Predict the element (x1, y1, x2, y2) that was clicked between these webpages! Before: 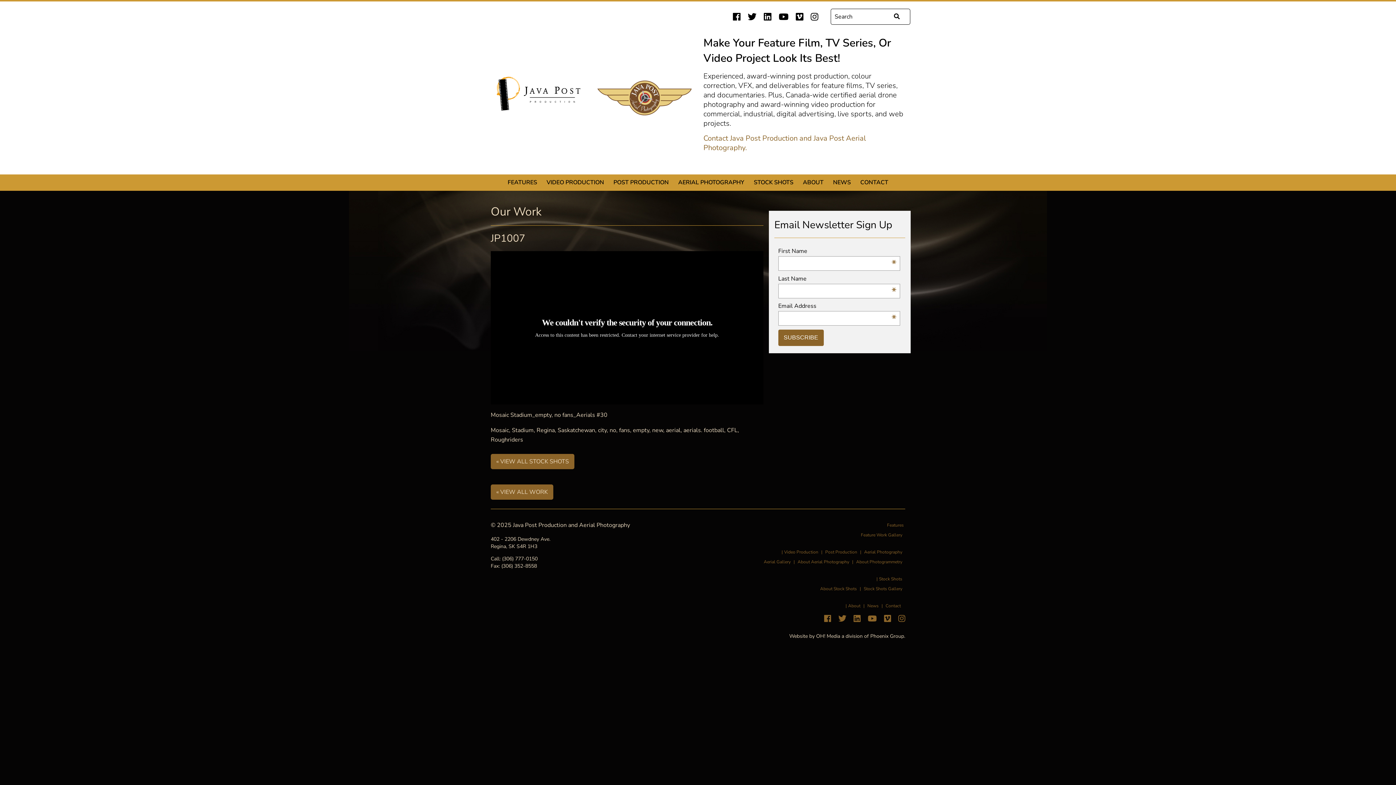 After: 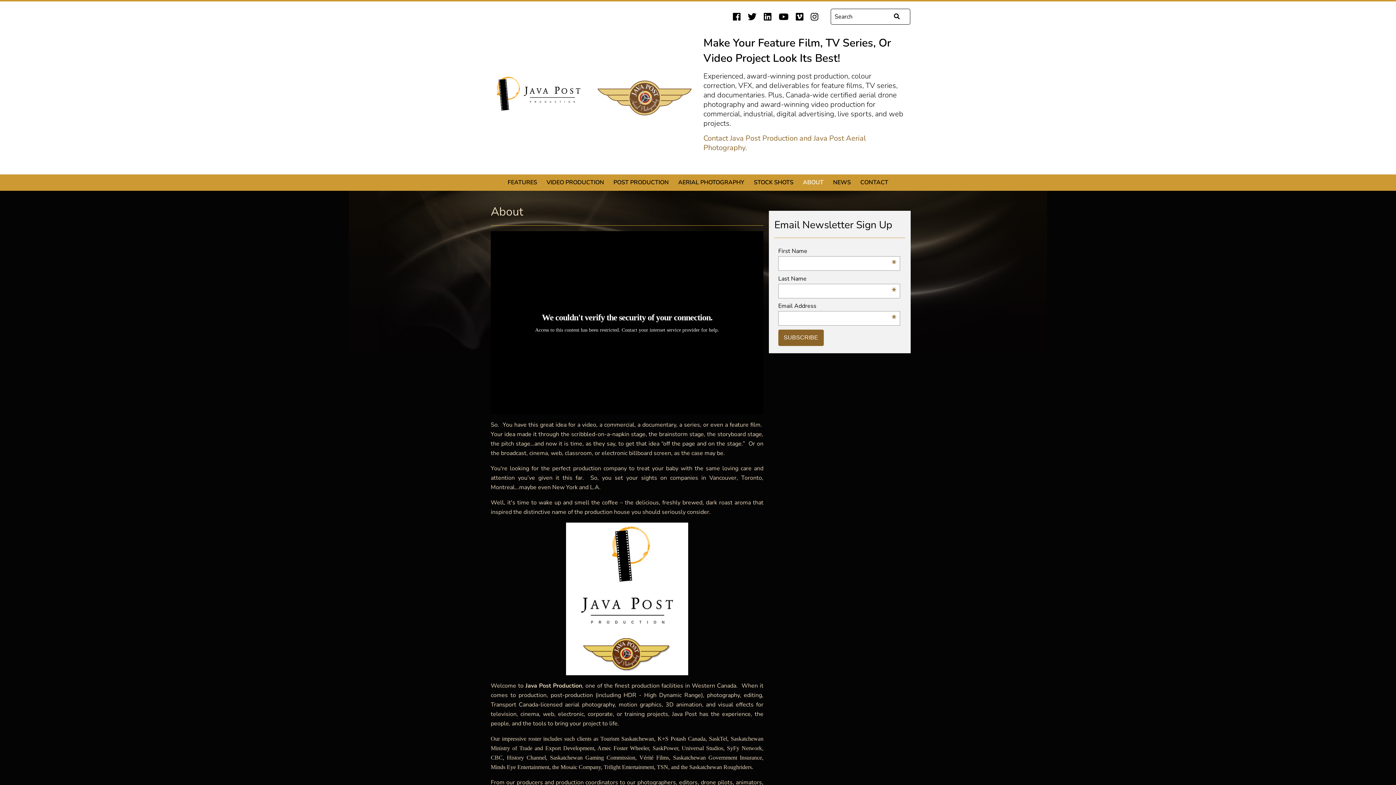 Action: bbox: (848, 603, 862, 609) label: About